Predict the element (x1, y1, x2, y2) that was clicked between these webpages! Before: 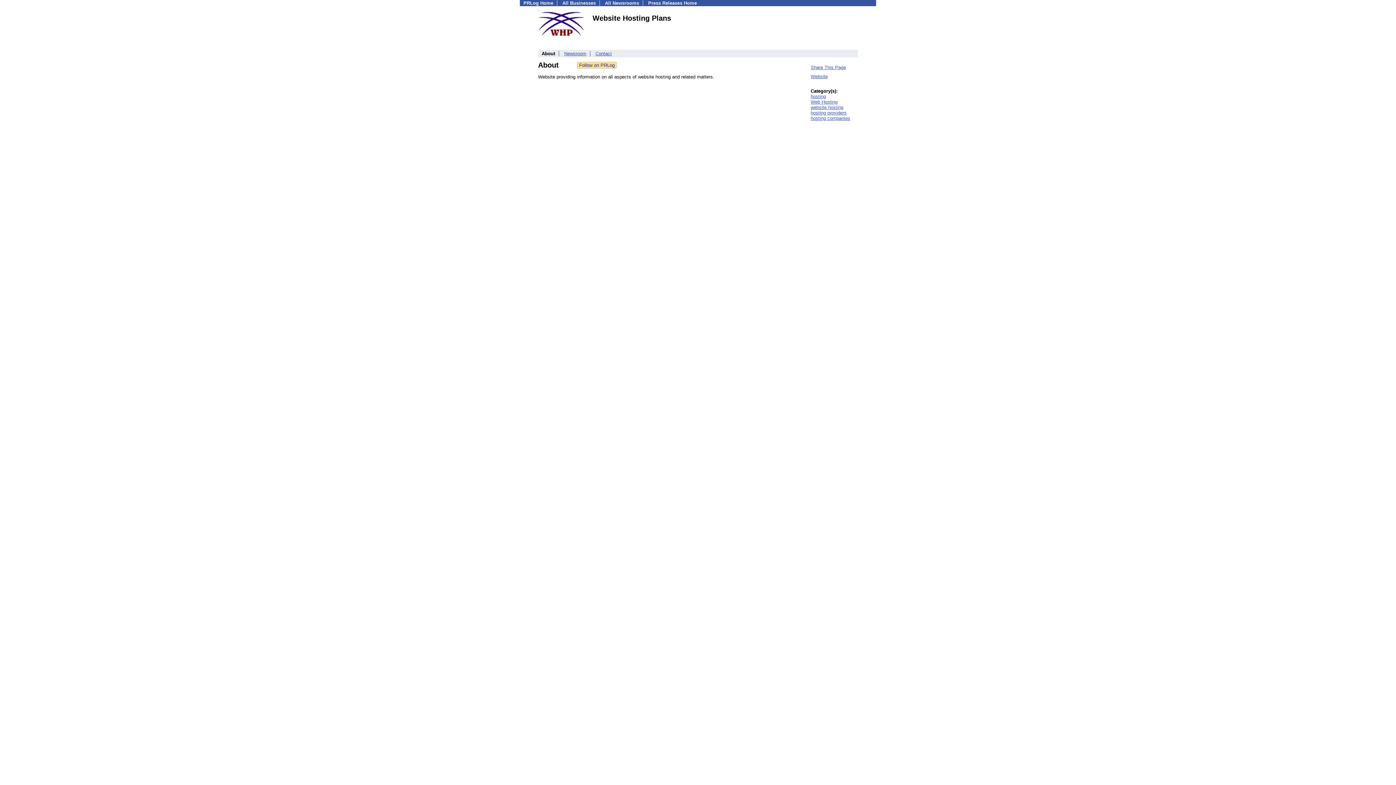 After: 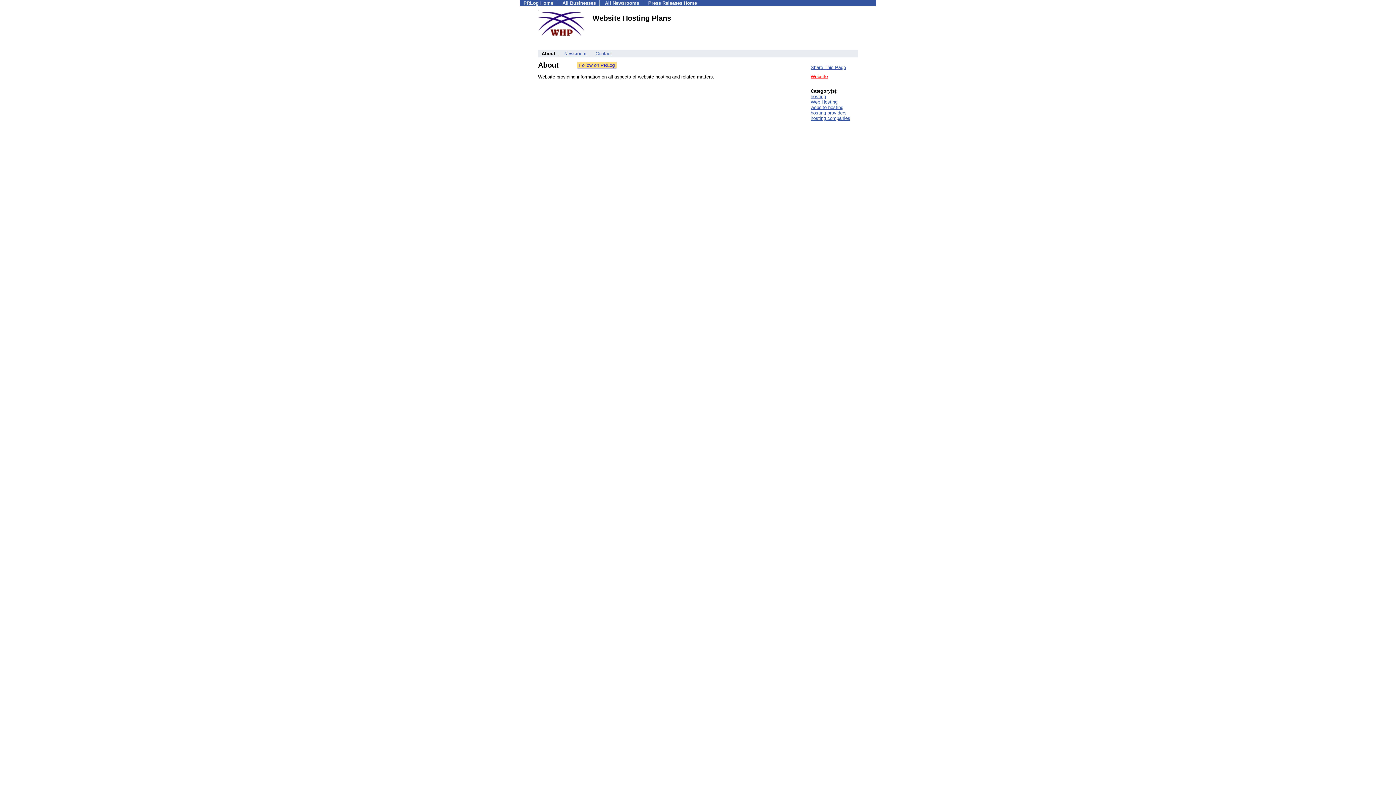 Action: bbox: (810, 73, 828, 79) label: Website